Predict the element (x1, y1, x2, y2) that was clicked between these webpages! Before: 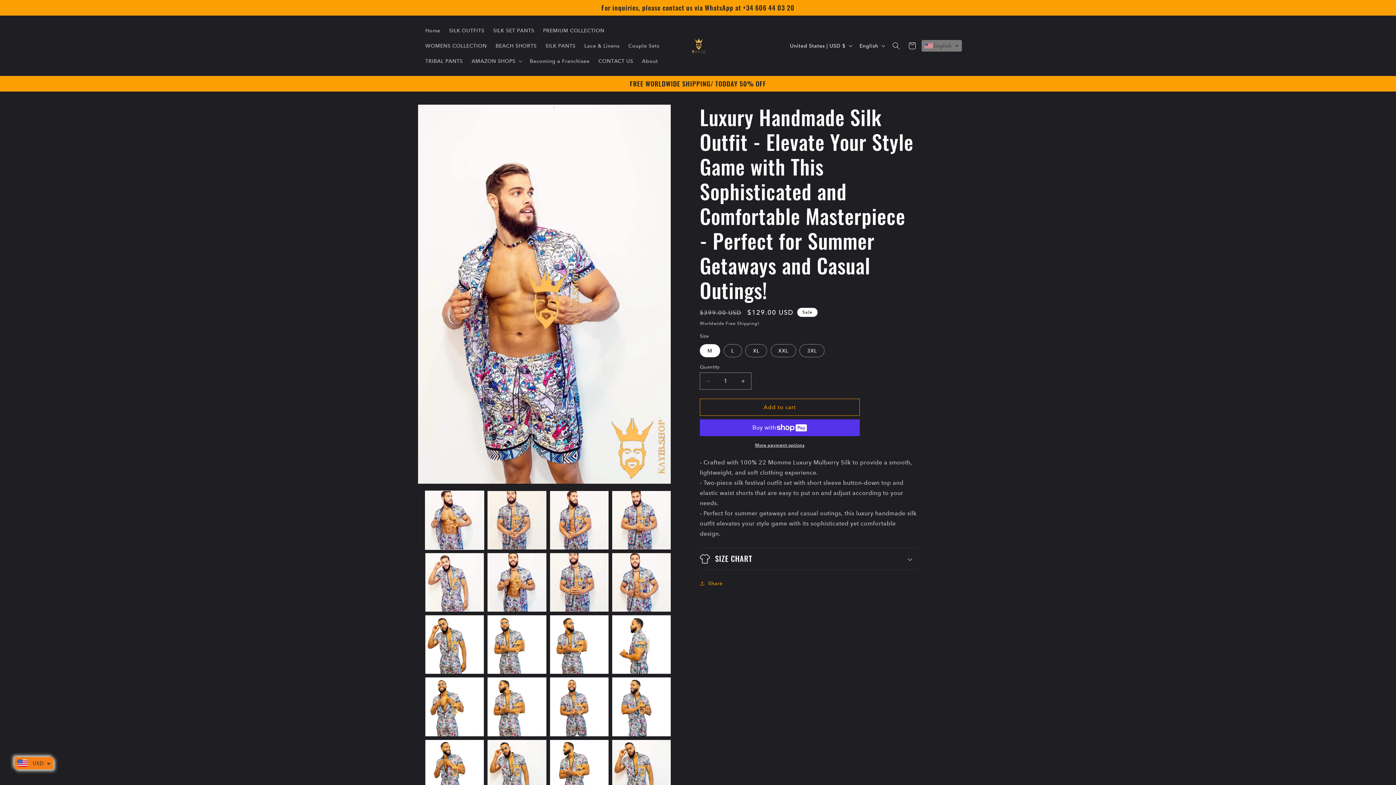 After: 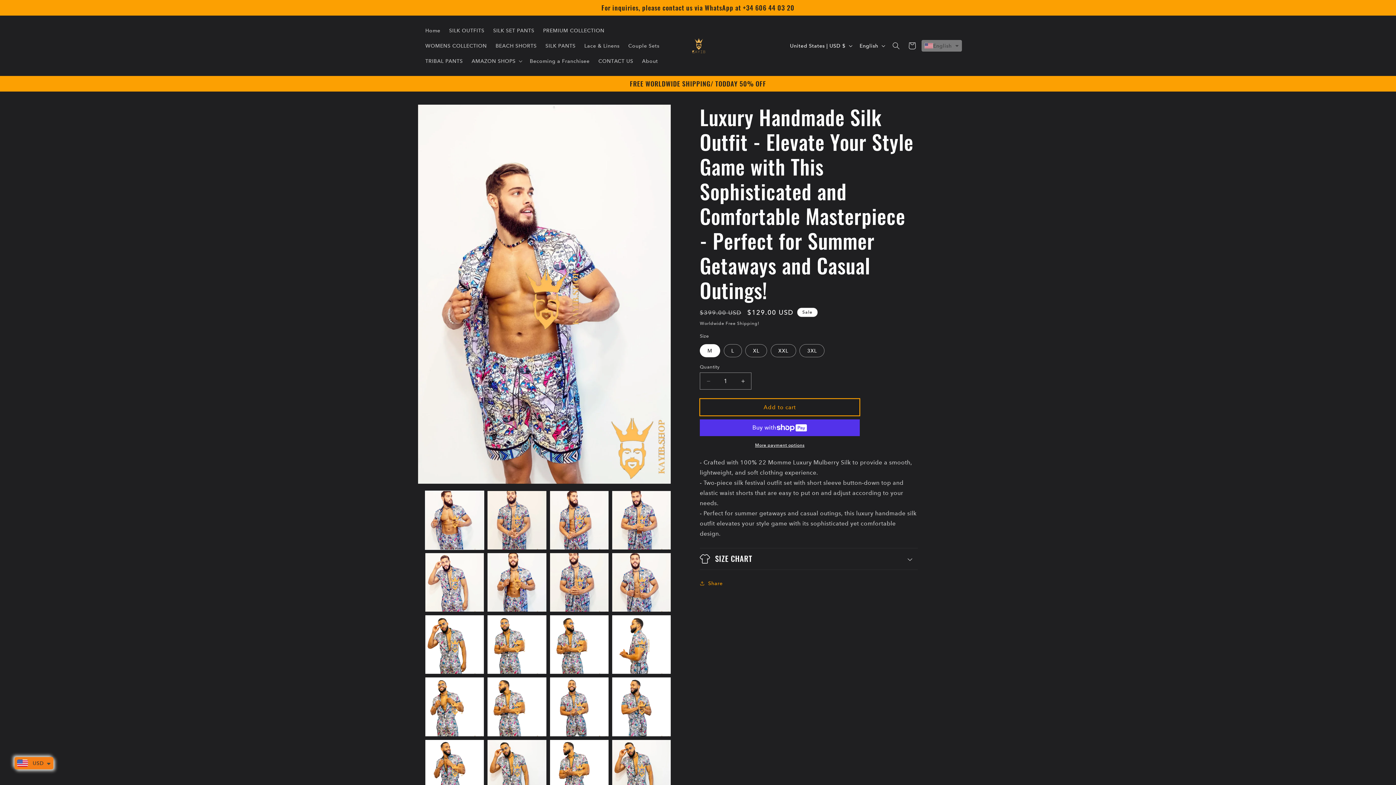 Action: bbox: (700, 398, 860, 416) label: Add to cart